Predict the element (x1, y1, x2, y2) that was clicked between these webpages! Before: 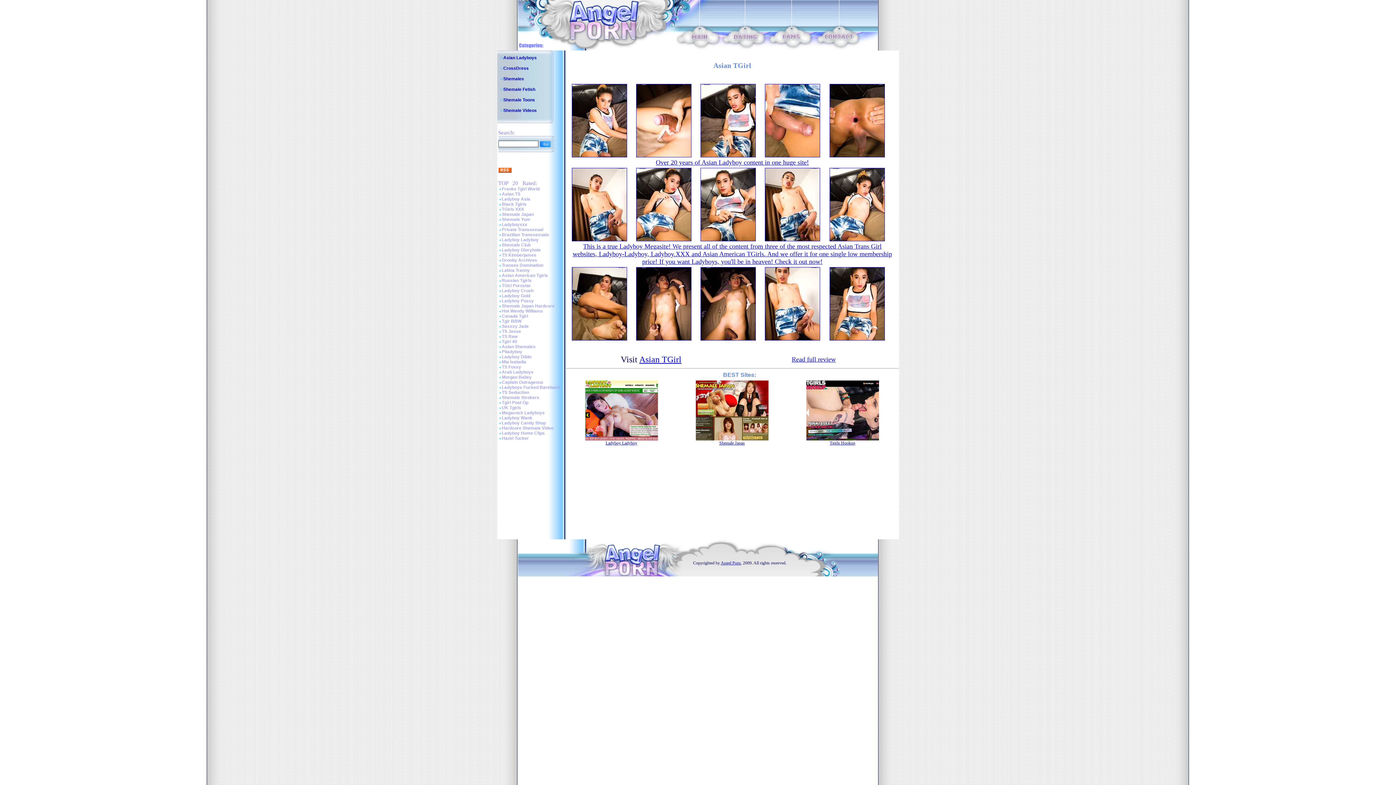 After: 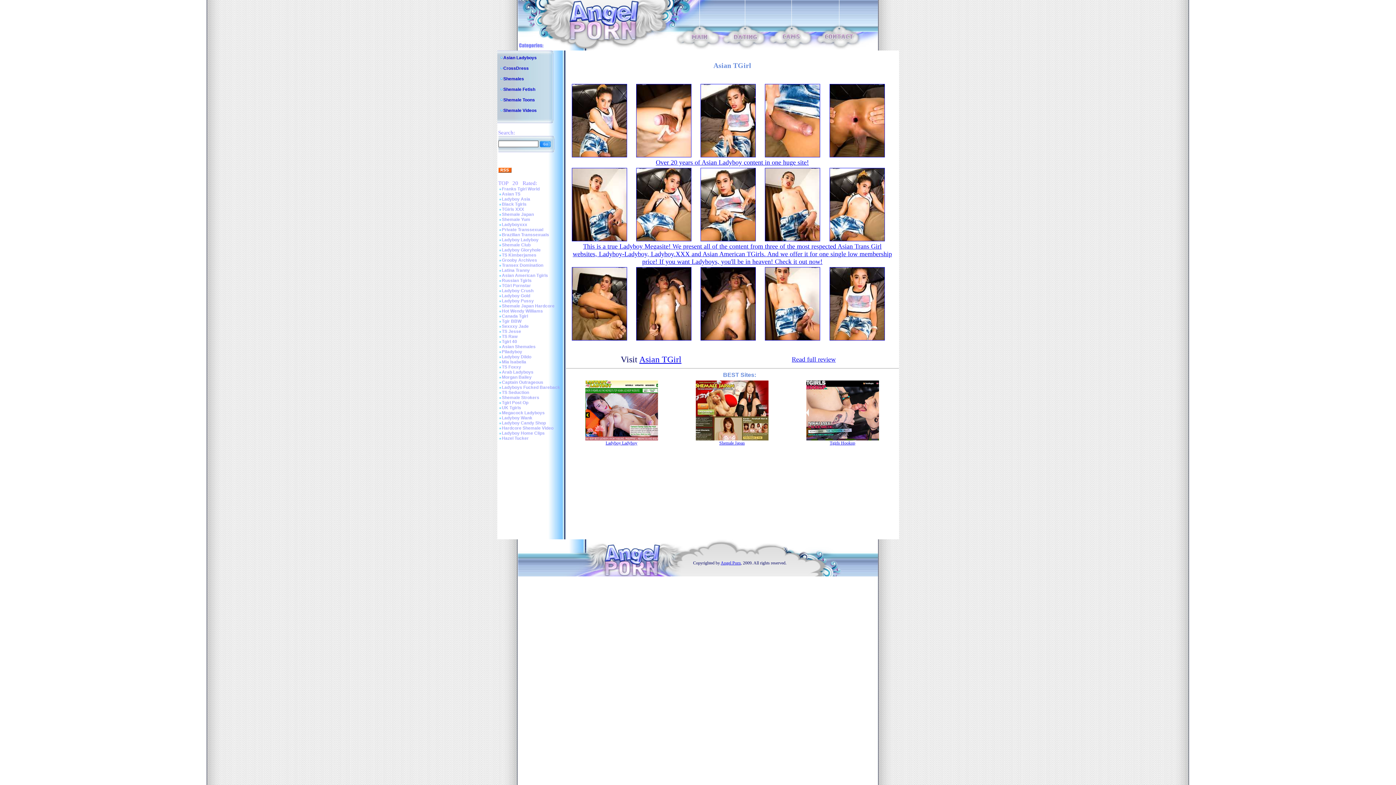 Action: bbox: (720, 560, 740, 565) label: Angel Porn